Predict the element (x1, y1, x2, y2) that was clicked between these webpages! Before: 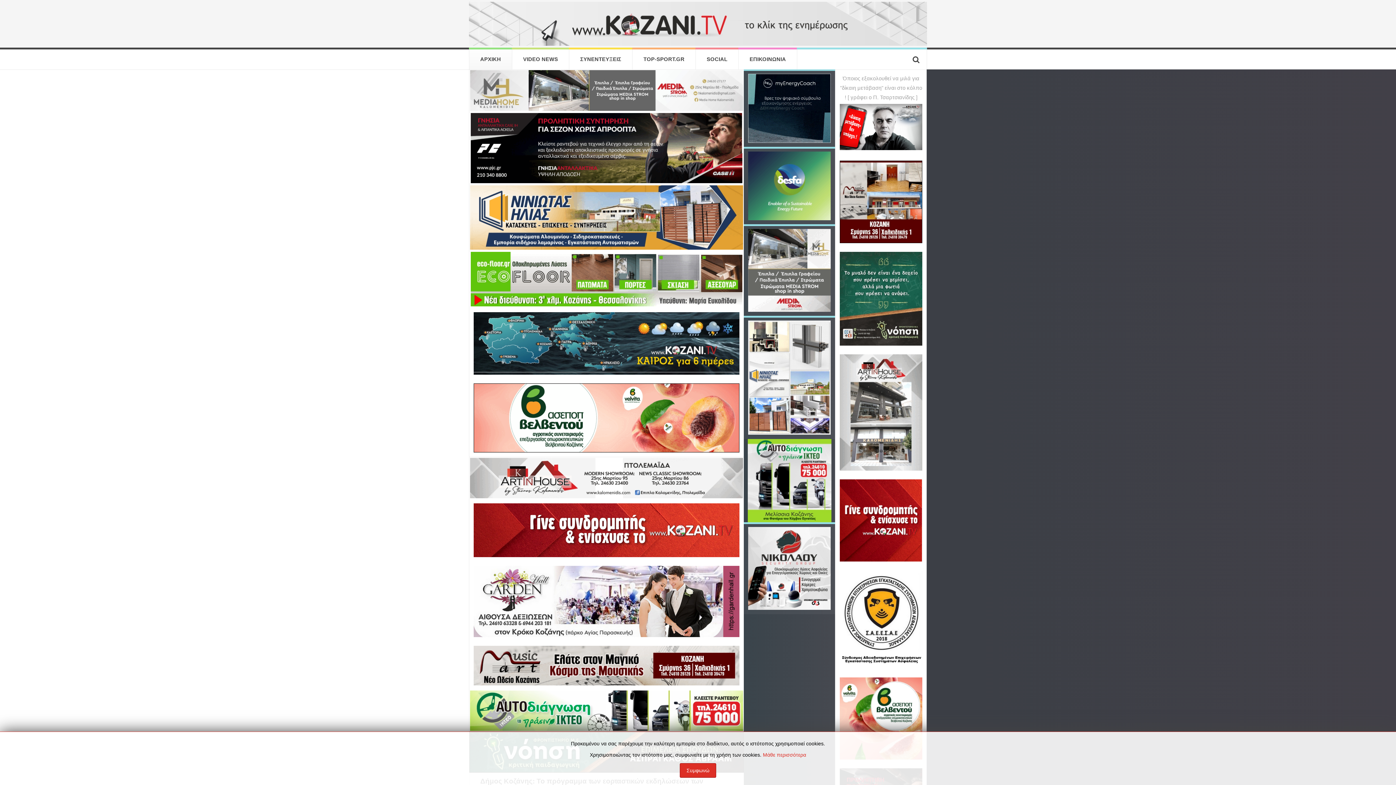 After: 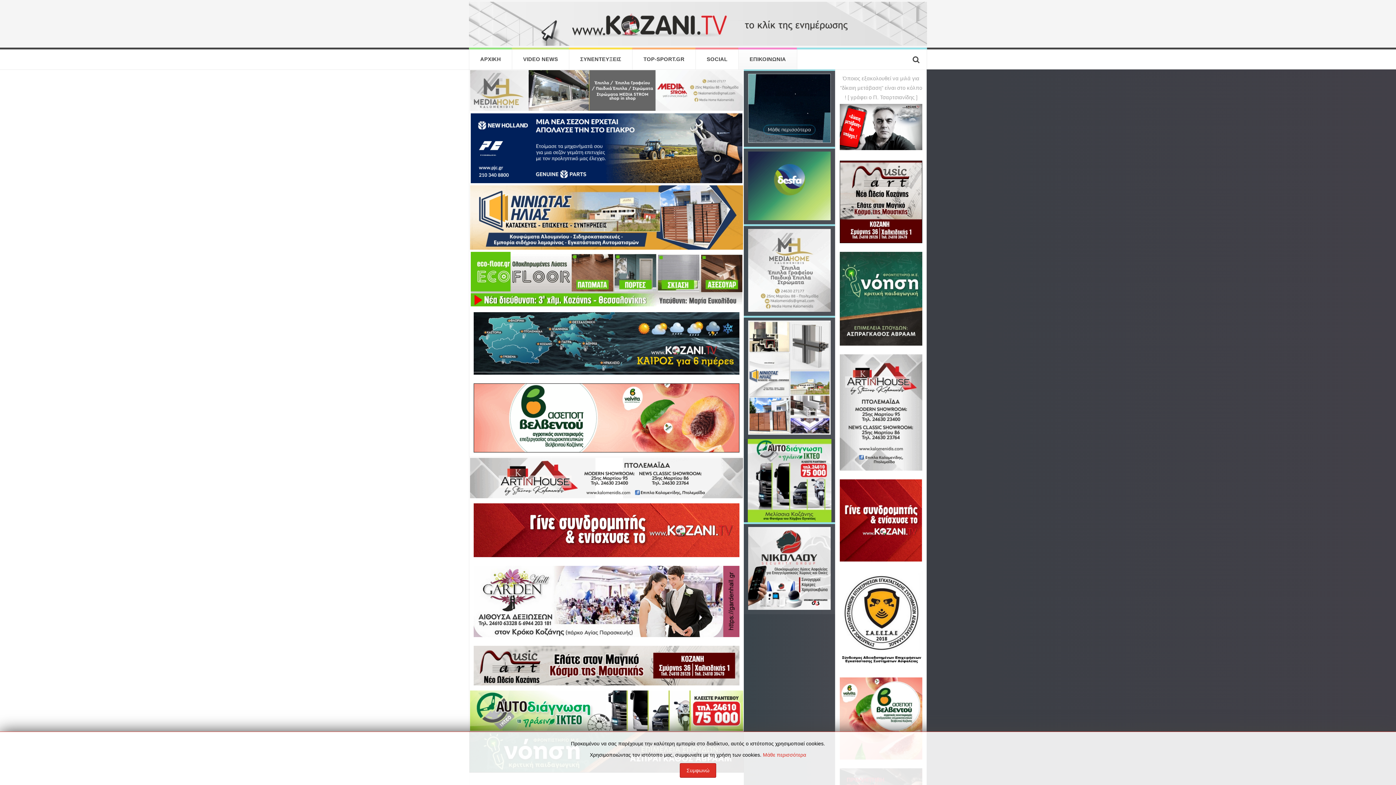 Action: bbox: (738, 49, 797, 69) label: ΕΠΙΚΟΙΝΩΝΙΑ